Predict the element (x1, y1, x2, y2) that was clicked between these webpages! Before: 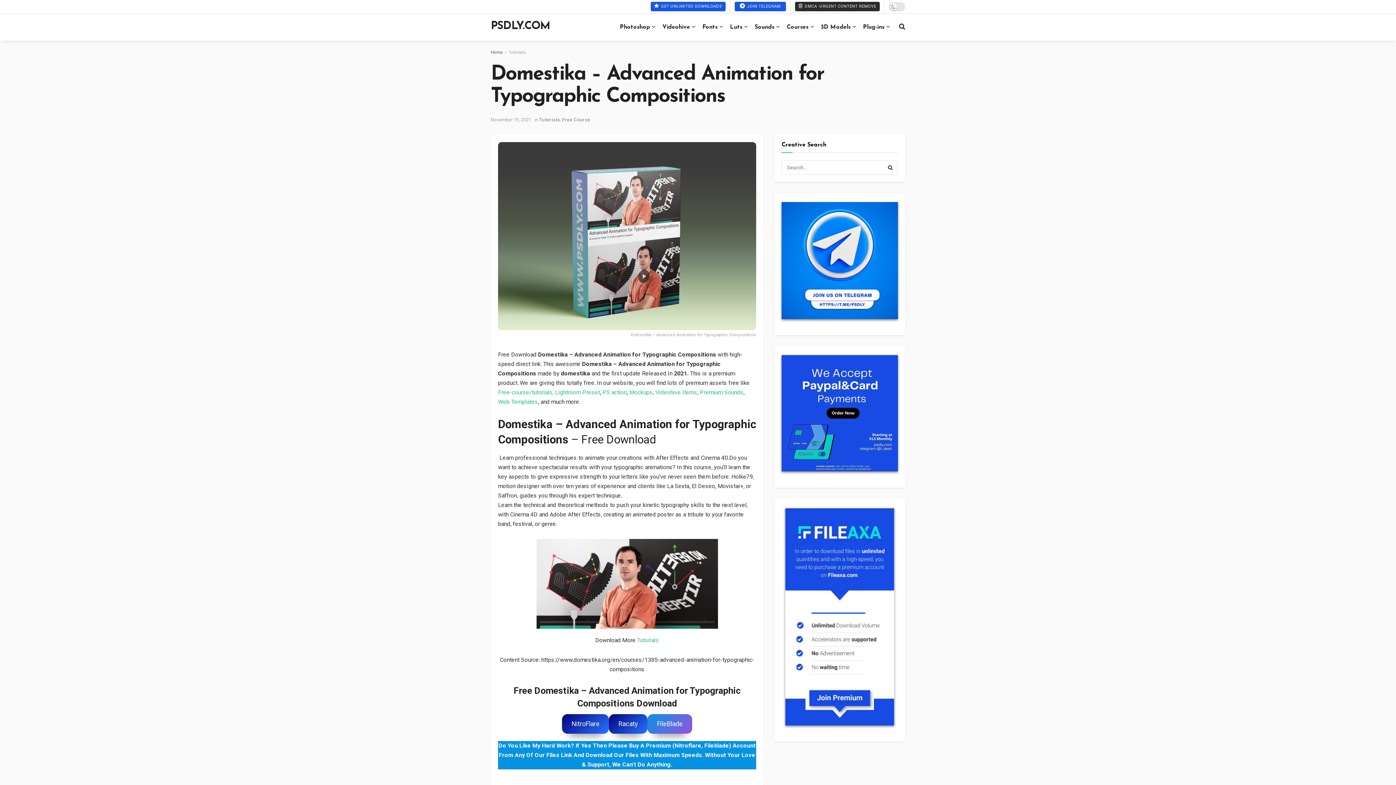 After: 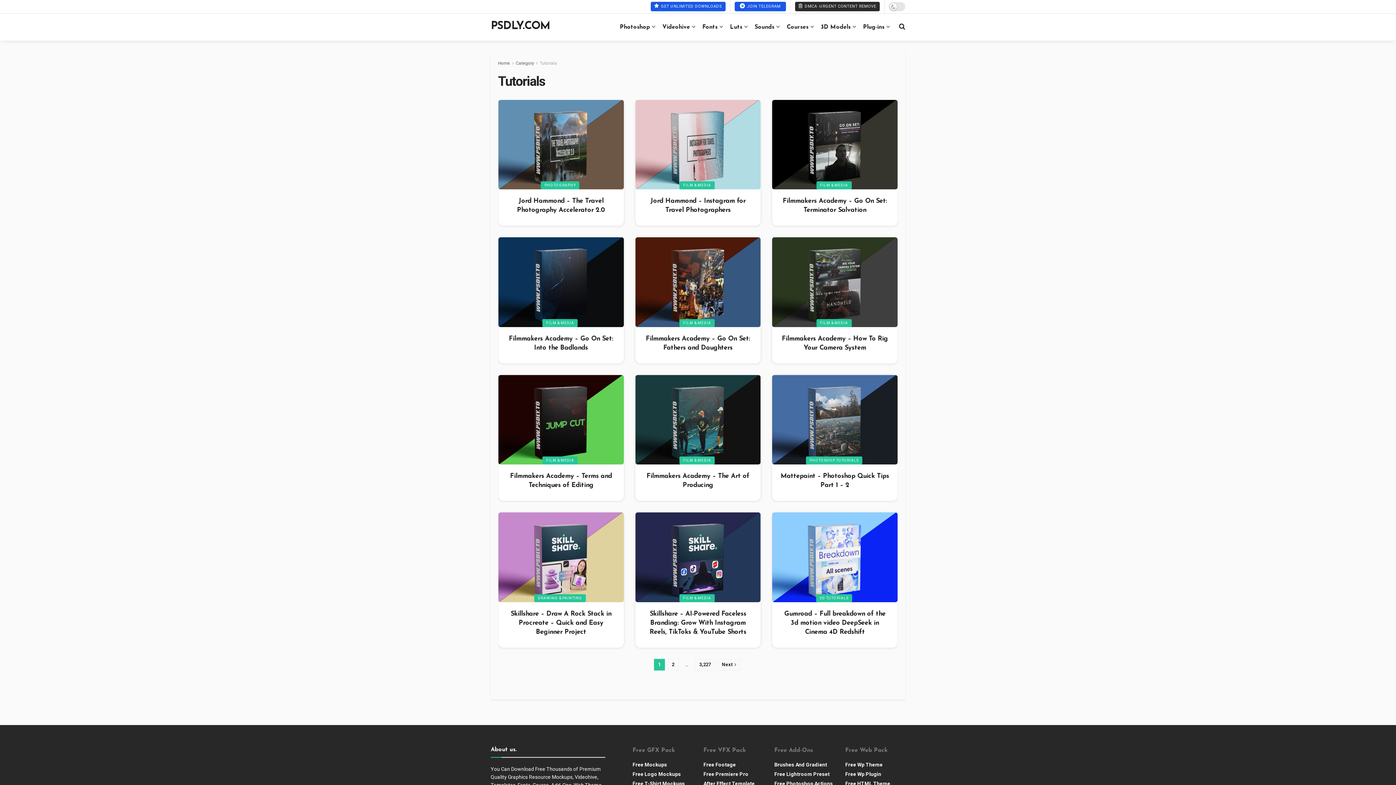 Action: label: Tutorials bbox: (637, 637, 659, 643)